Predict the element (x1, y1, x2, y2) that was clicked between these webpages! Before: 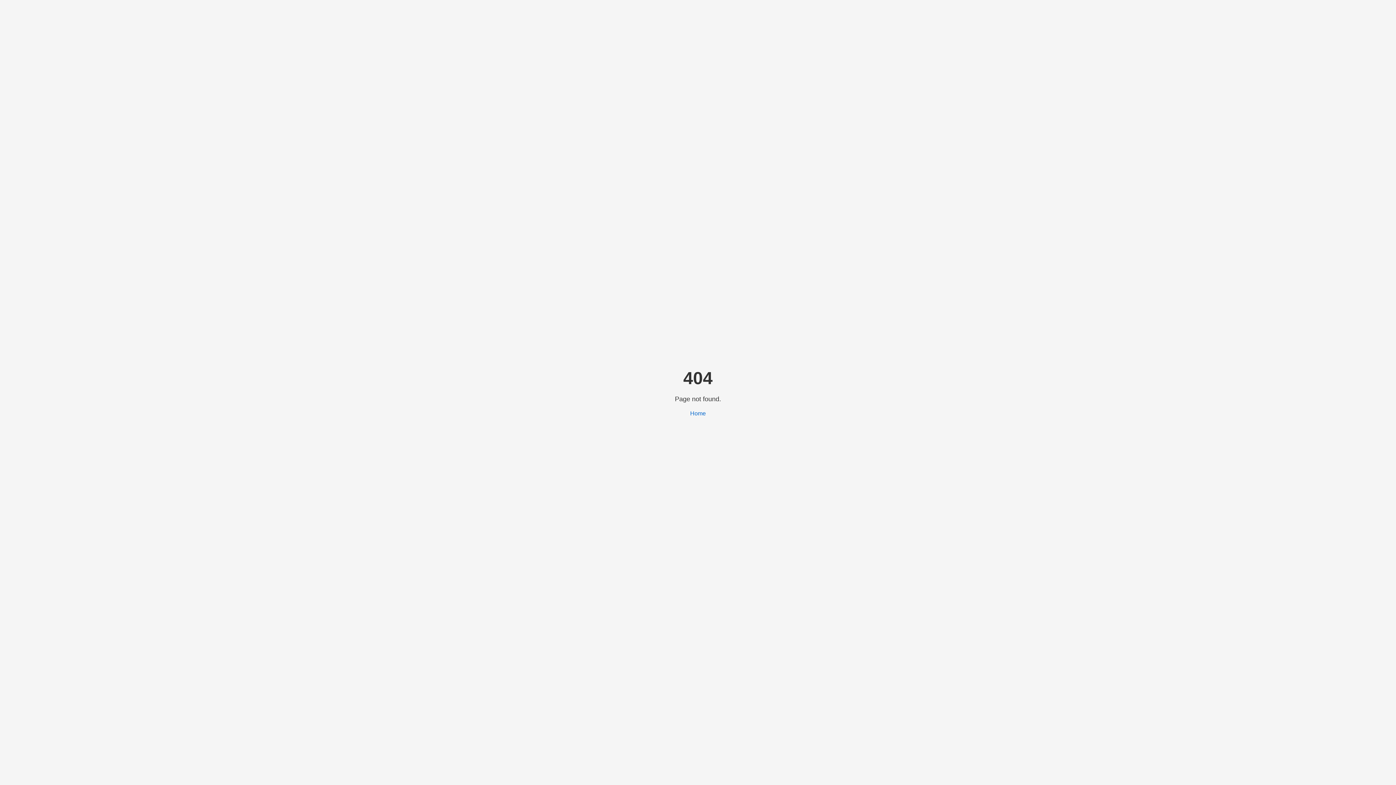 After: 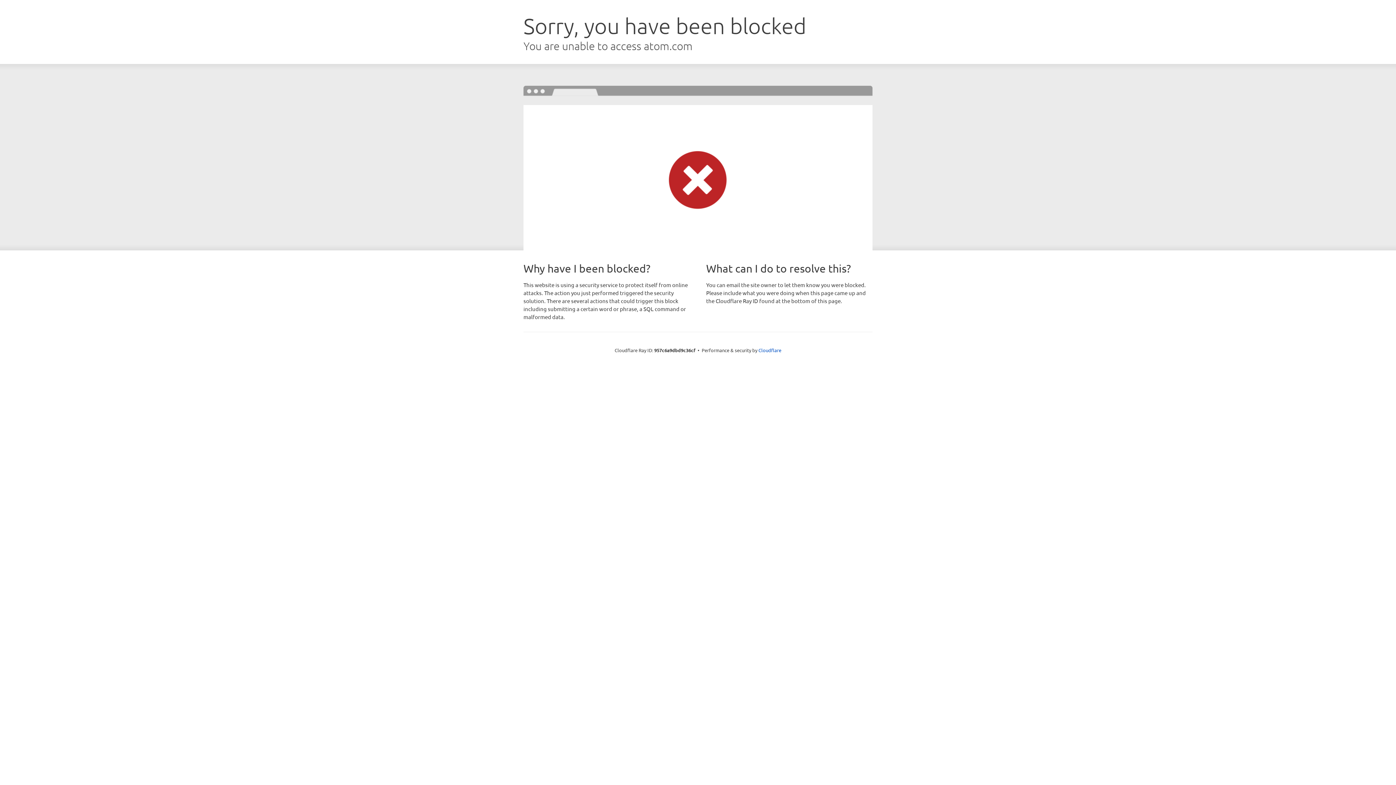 Action: label: Home bbox: (690, 410, 706, 416)